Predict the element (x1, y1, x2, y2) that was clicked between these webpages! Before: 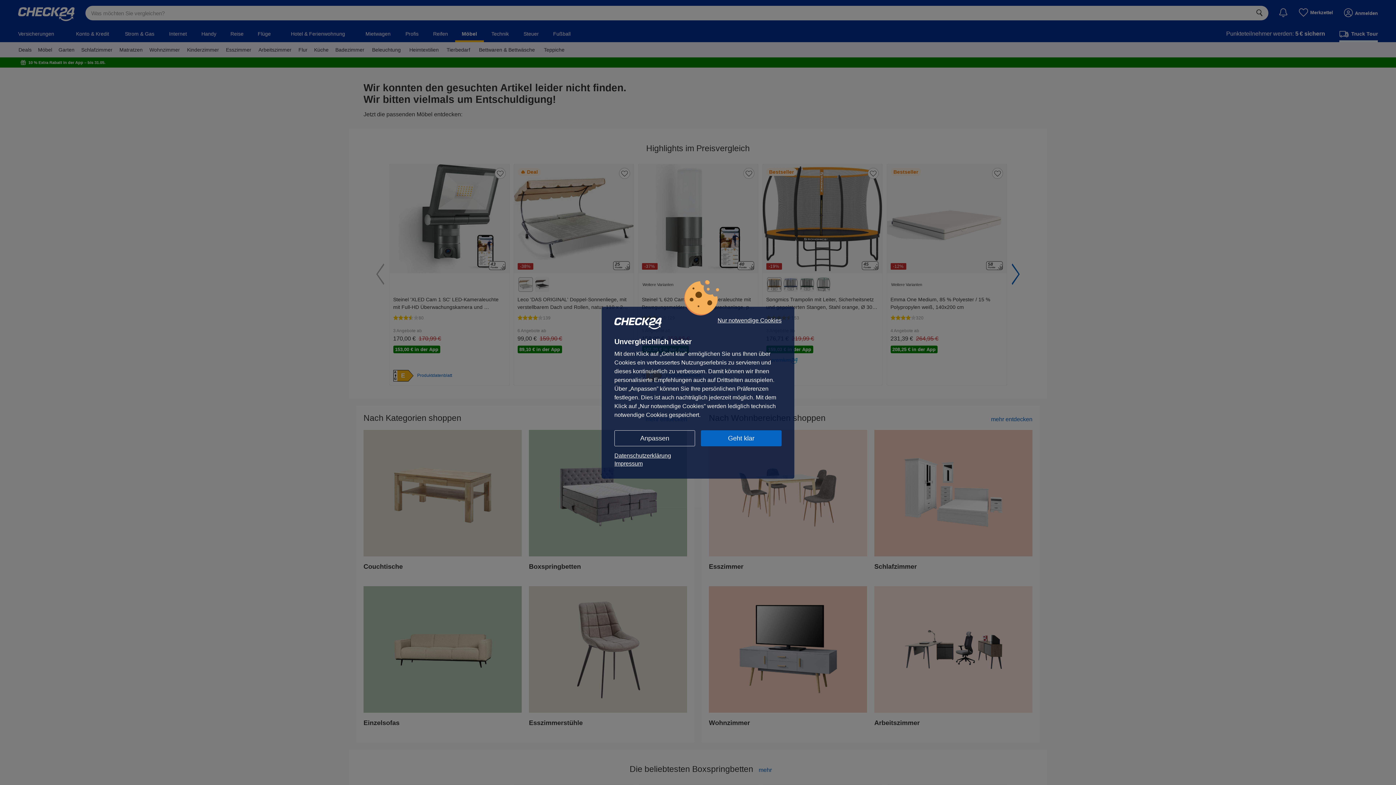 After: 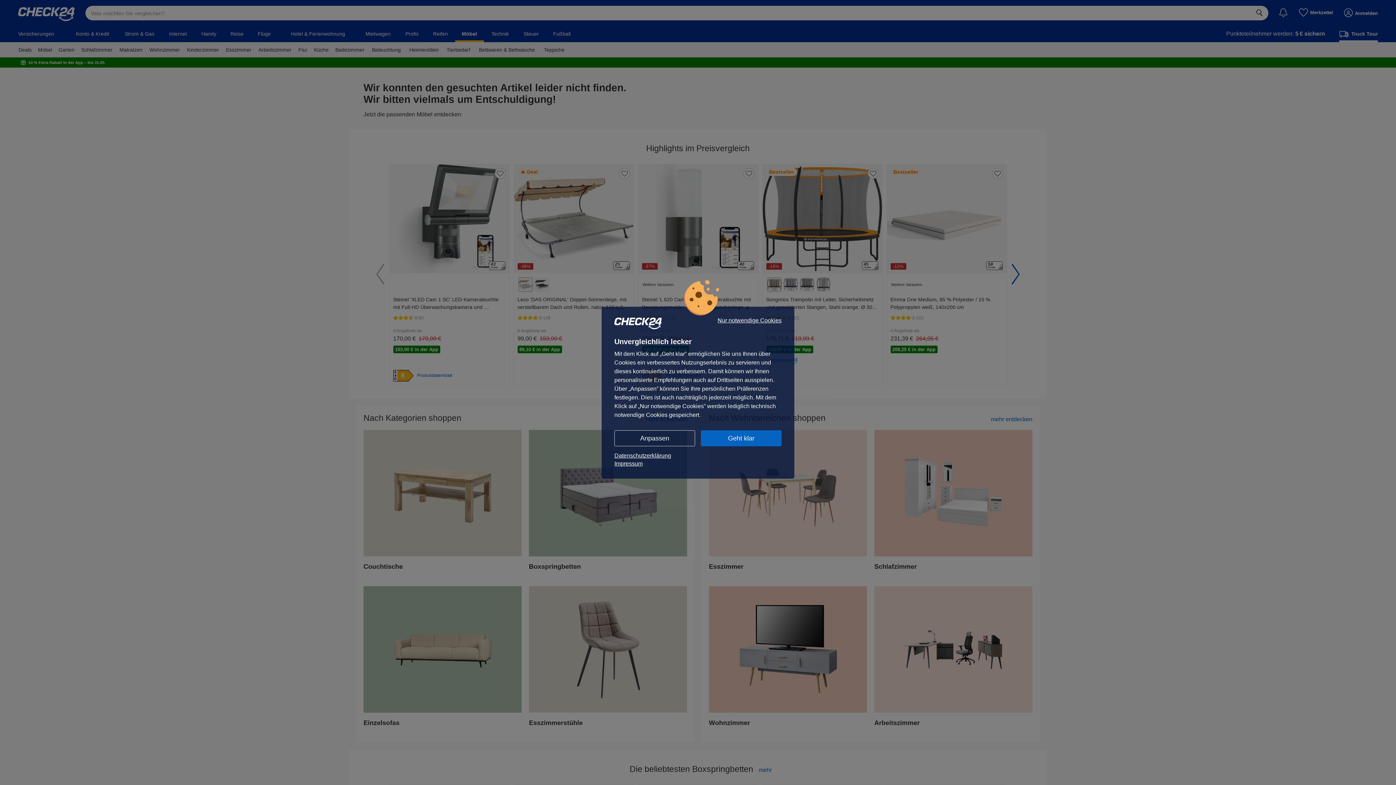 Action: label: Impressum bbox: (614, 459, 781, 467)